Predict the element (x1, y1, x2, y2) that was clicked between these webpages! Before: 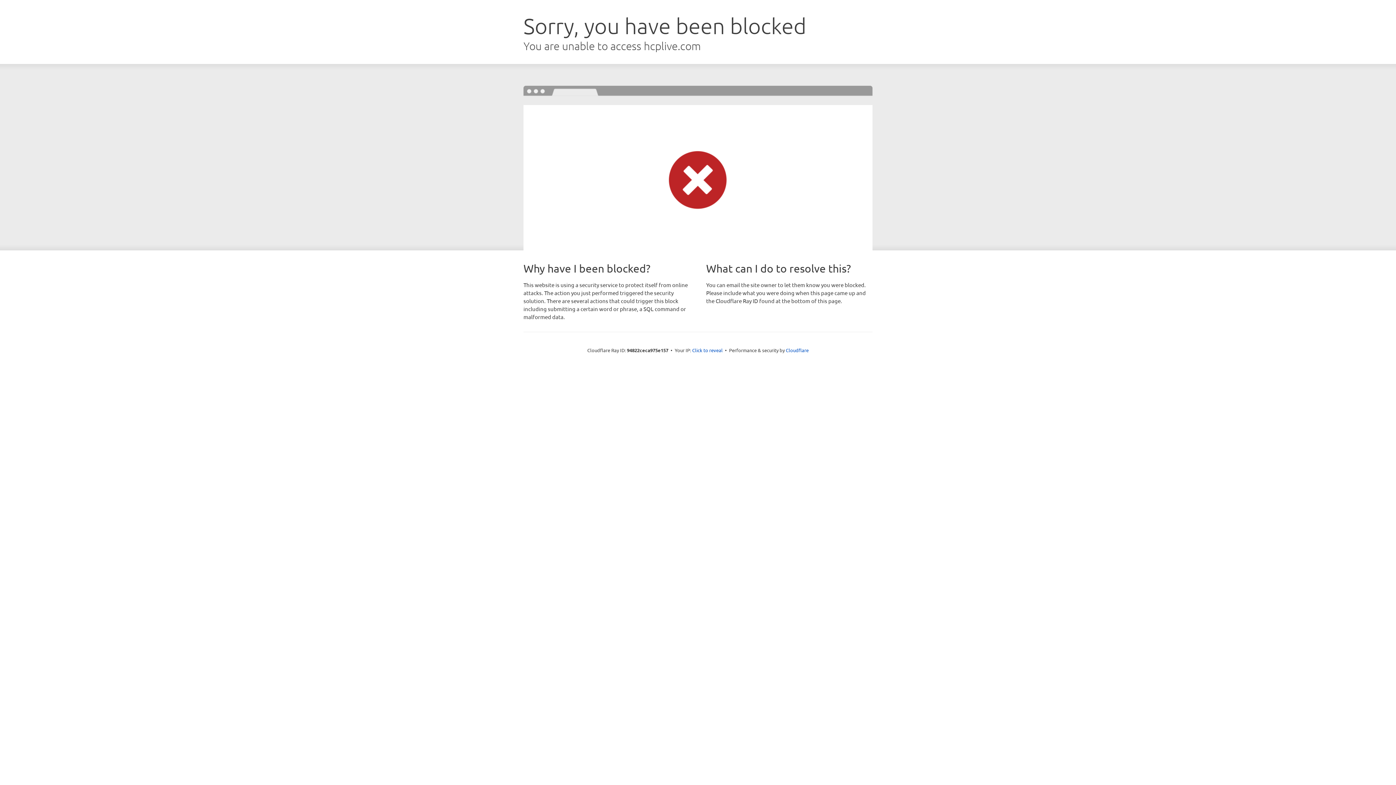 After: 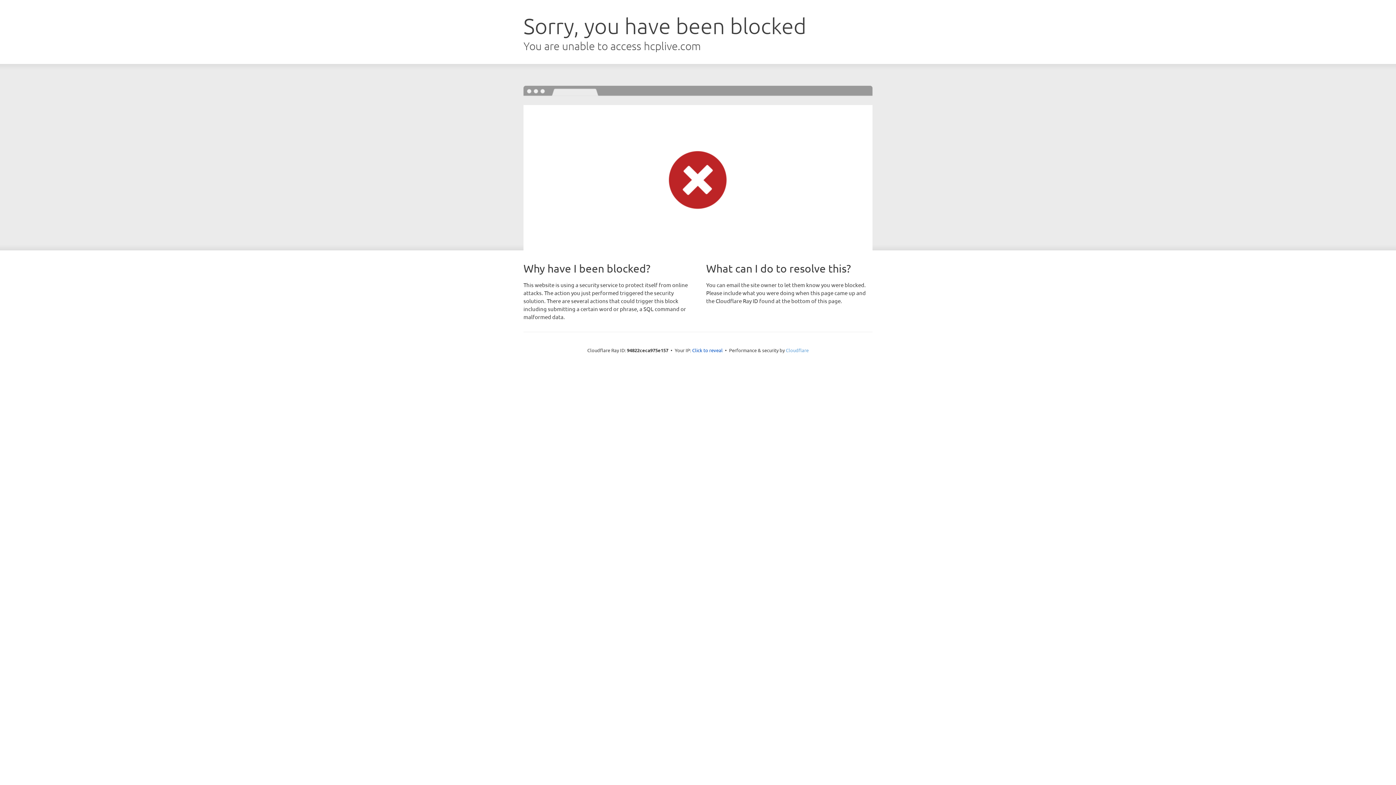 Action: label: Cloudflare bbox: (786, 347, 808, 353)